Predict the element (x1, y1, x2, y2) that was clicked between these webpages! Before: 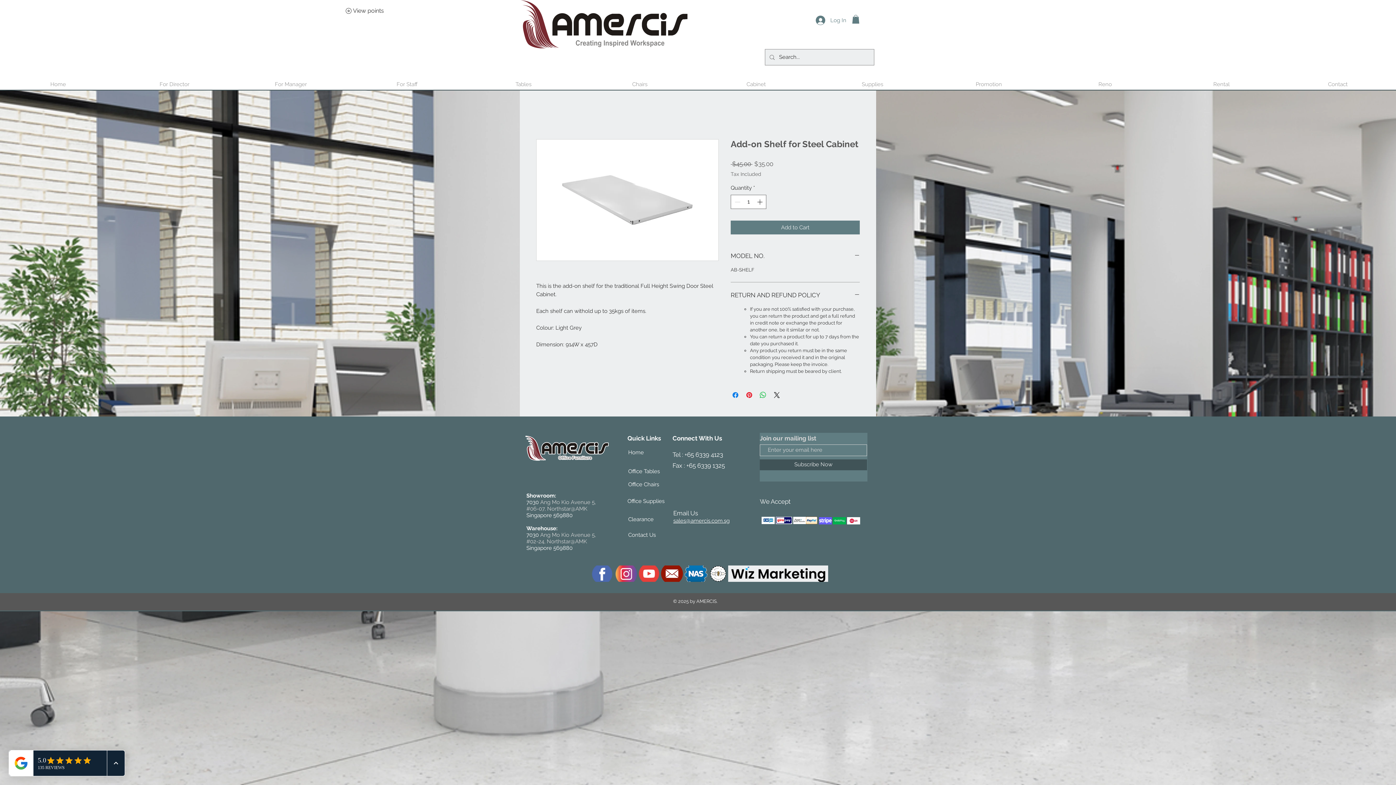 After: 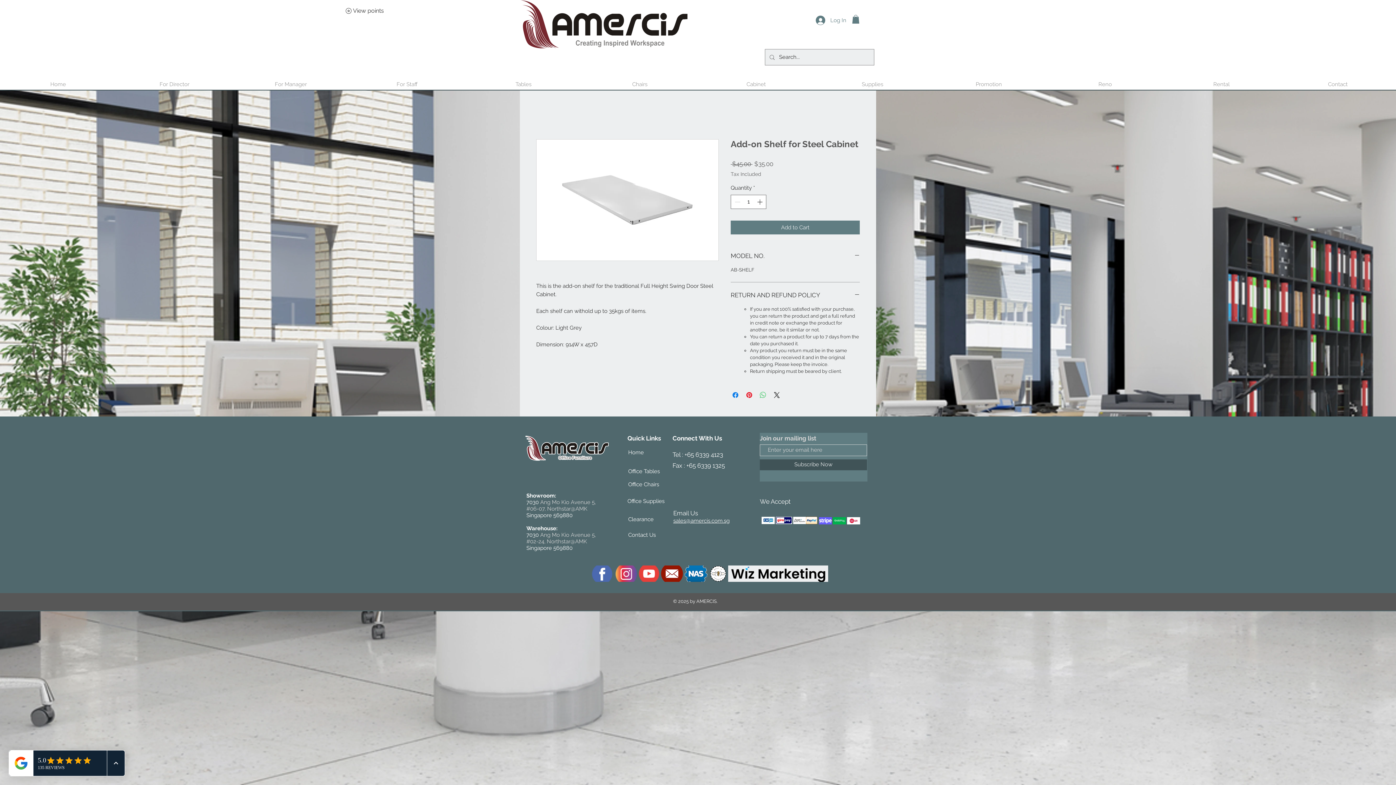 Action: bbox: (758, 390, 767, 399) label: Share on WhatsApp